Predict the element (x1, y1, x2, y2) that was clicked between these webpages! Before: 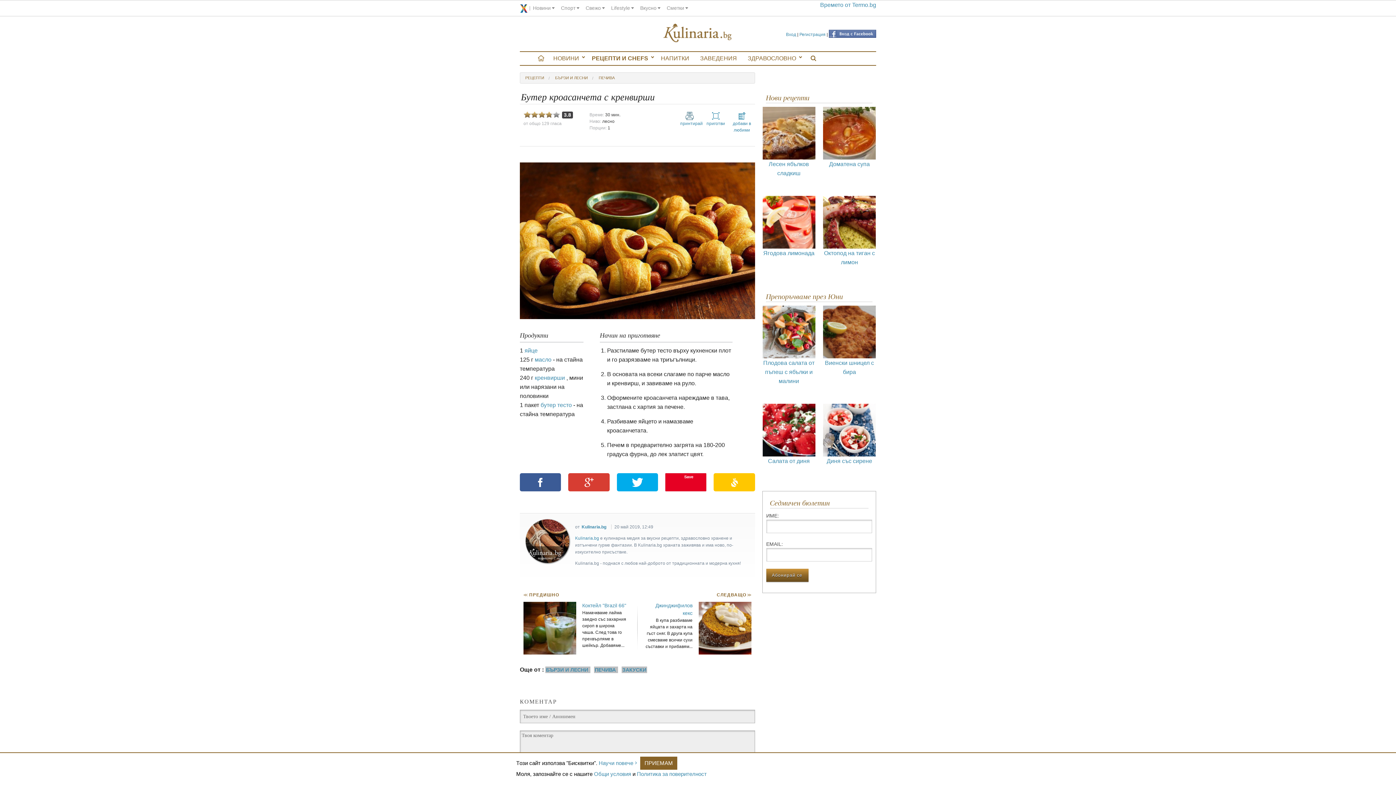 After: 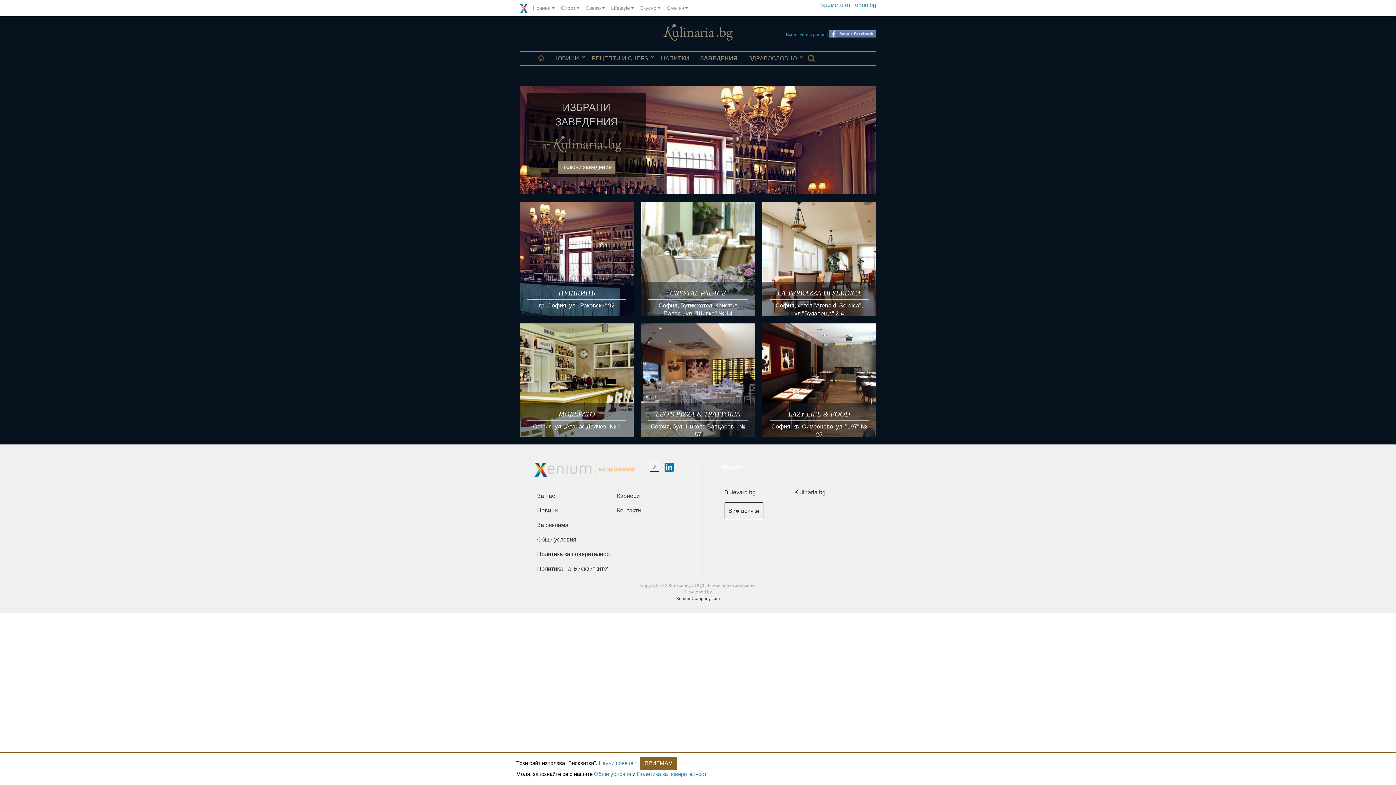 Action: bbox: (694, 52, 742, 65) label: ЗАВЕДЕНИЯ